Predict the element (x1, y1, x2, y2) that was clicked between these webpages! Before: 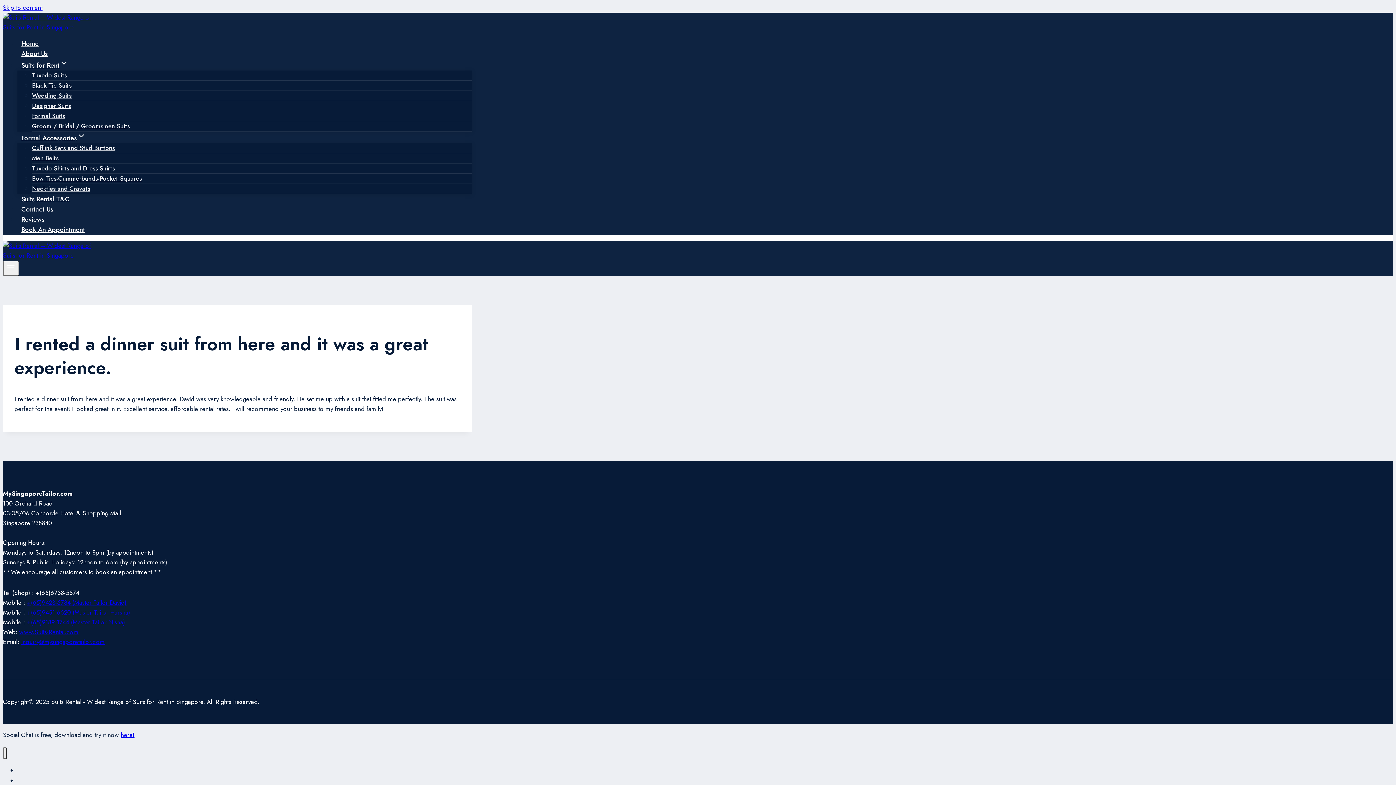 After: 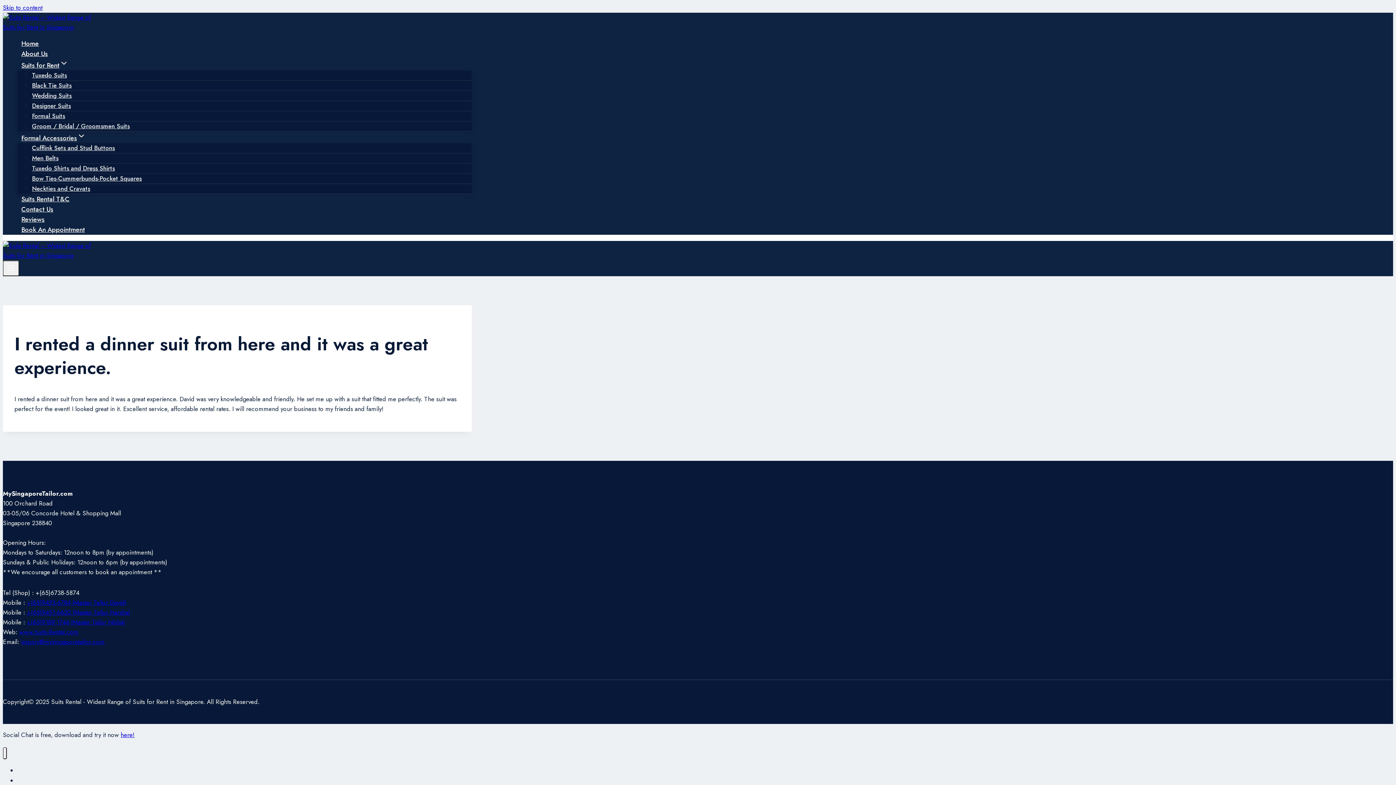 Action: label: +(65)9423-6784 (Master Tailor David) bbox: (26, 598, 126, 607)